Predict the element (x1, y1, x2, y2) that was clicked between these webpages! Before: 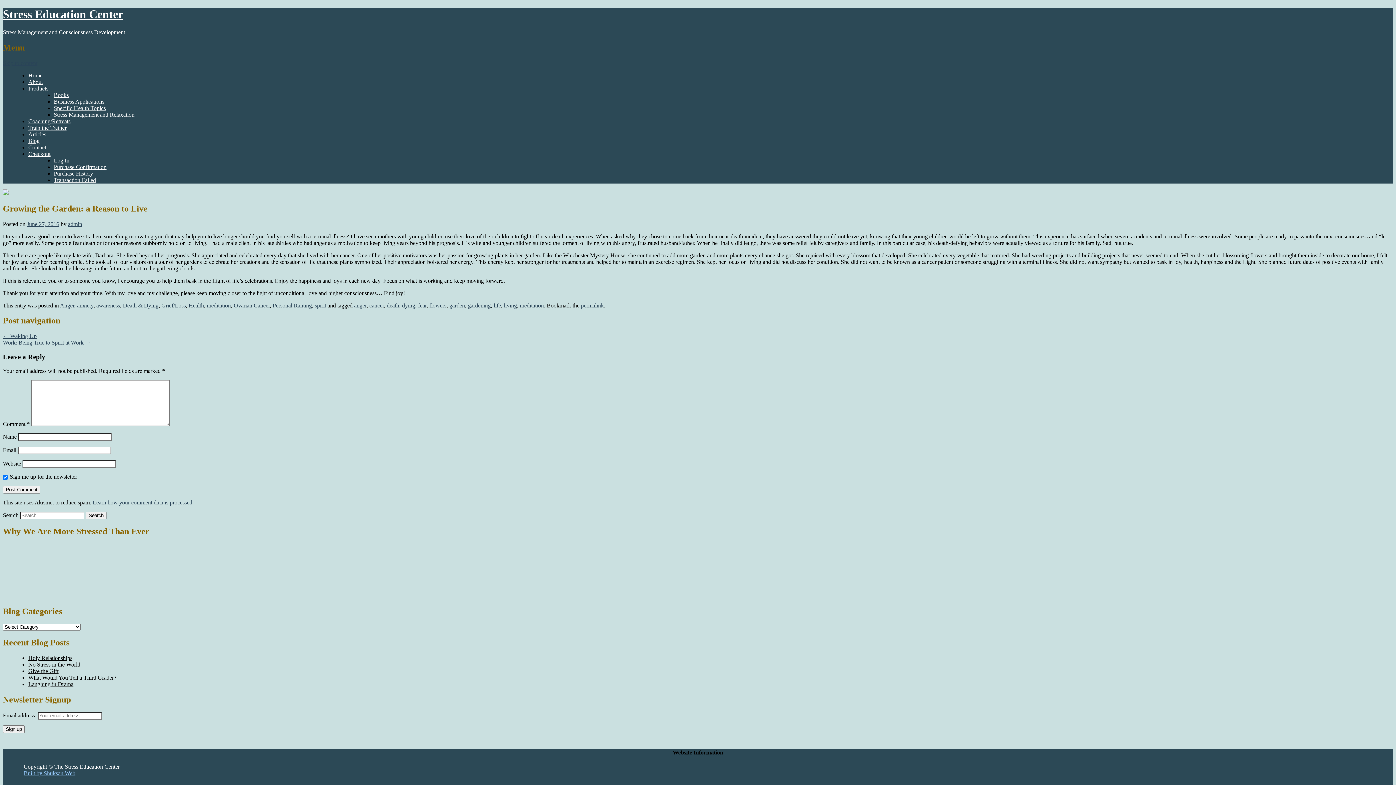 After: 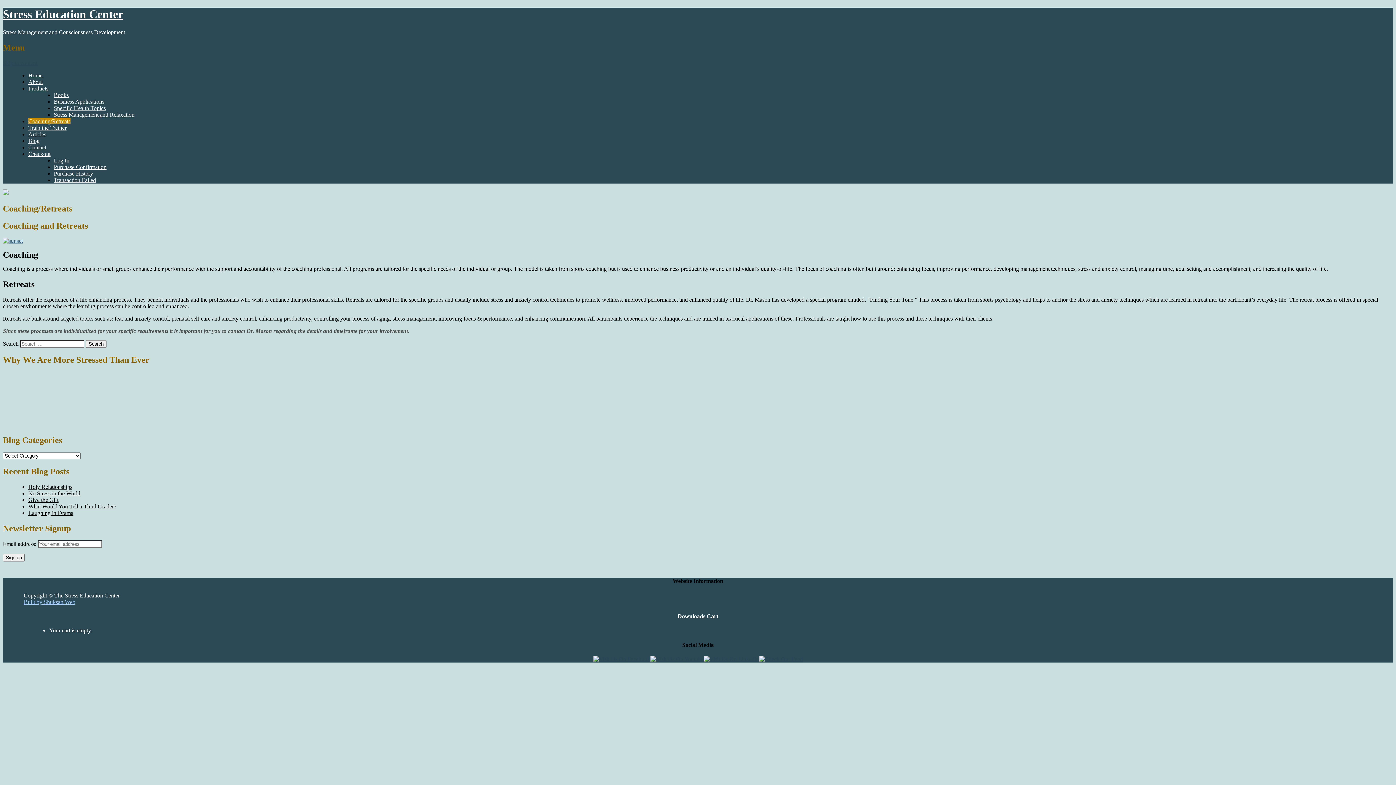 Action: bbox: (28, 118, 70, 124) label: Coaching/Retreats